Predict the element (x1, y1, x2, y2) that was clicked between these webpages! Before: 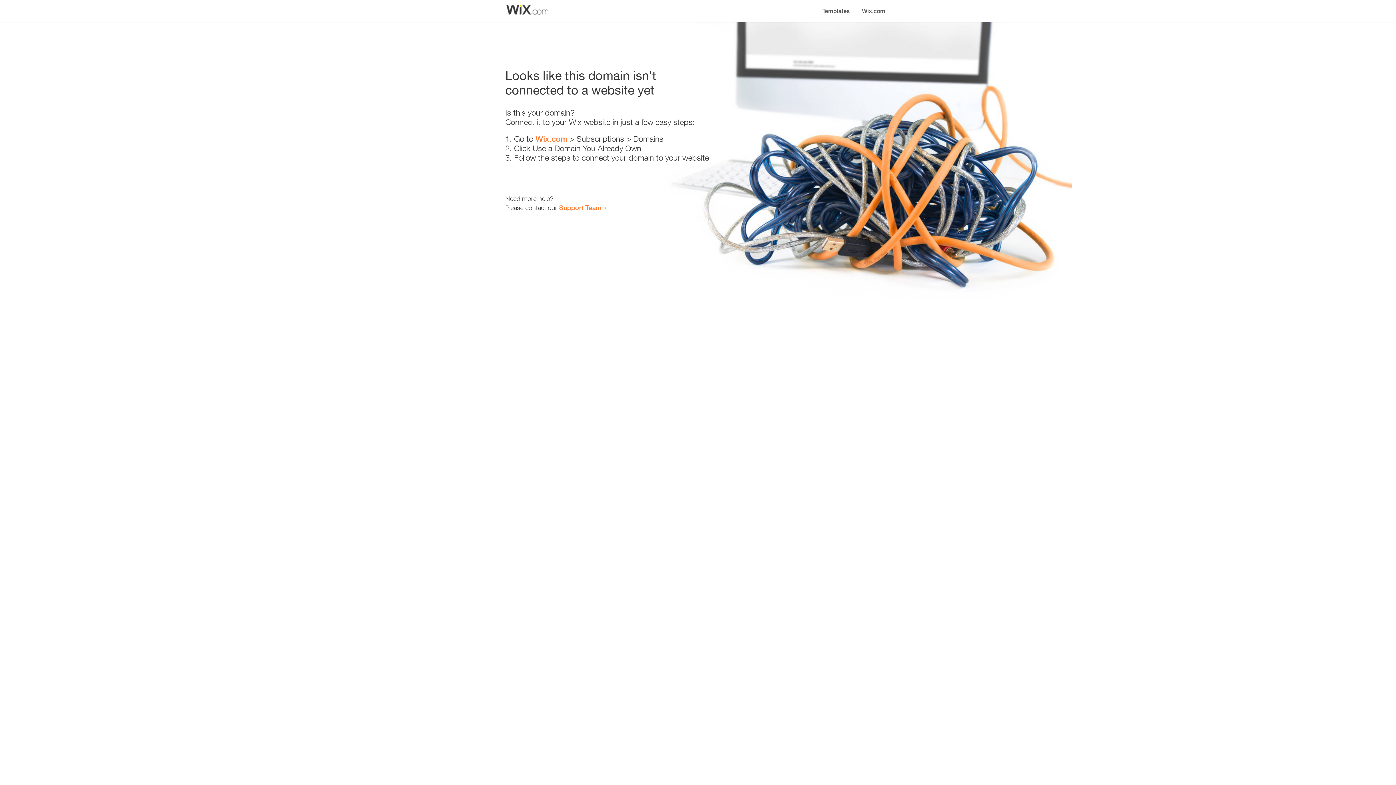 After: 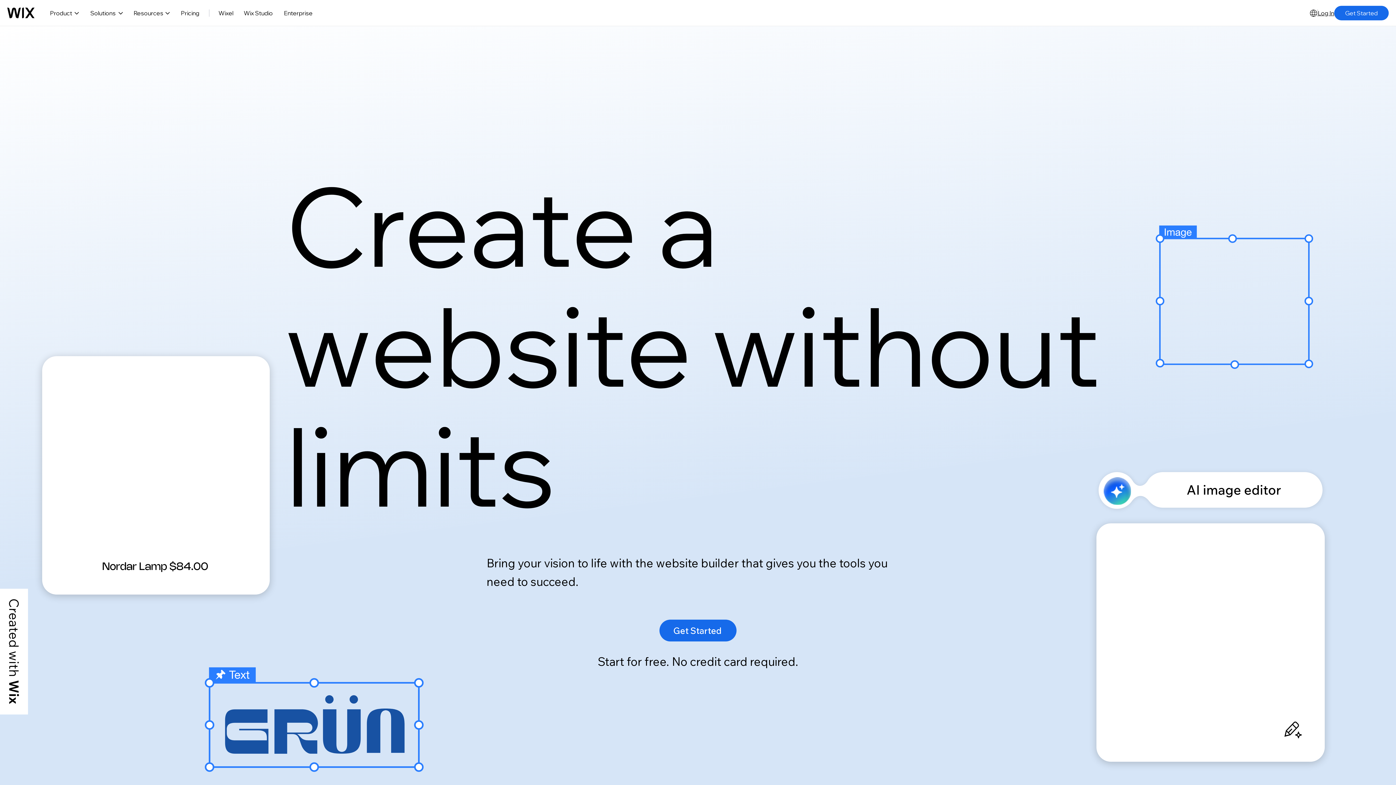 Action: bbox: (856, 0, 890, 14) label: Wix.com